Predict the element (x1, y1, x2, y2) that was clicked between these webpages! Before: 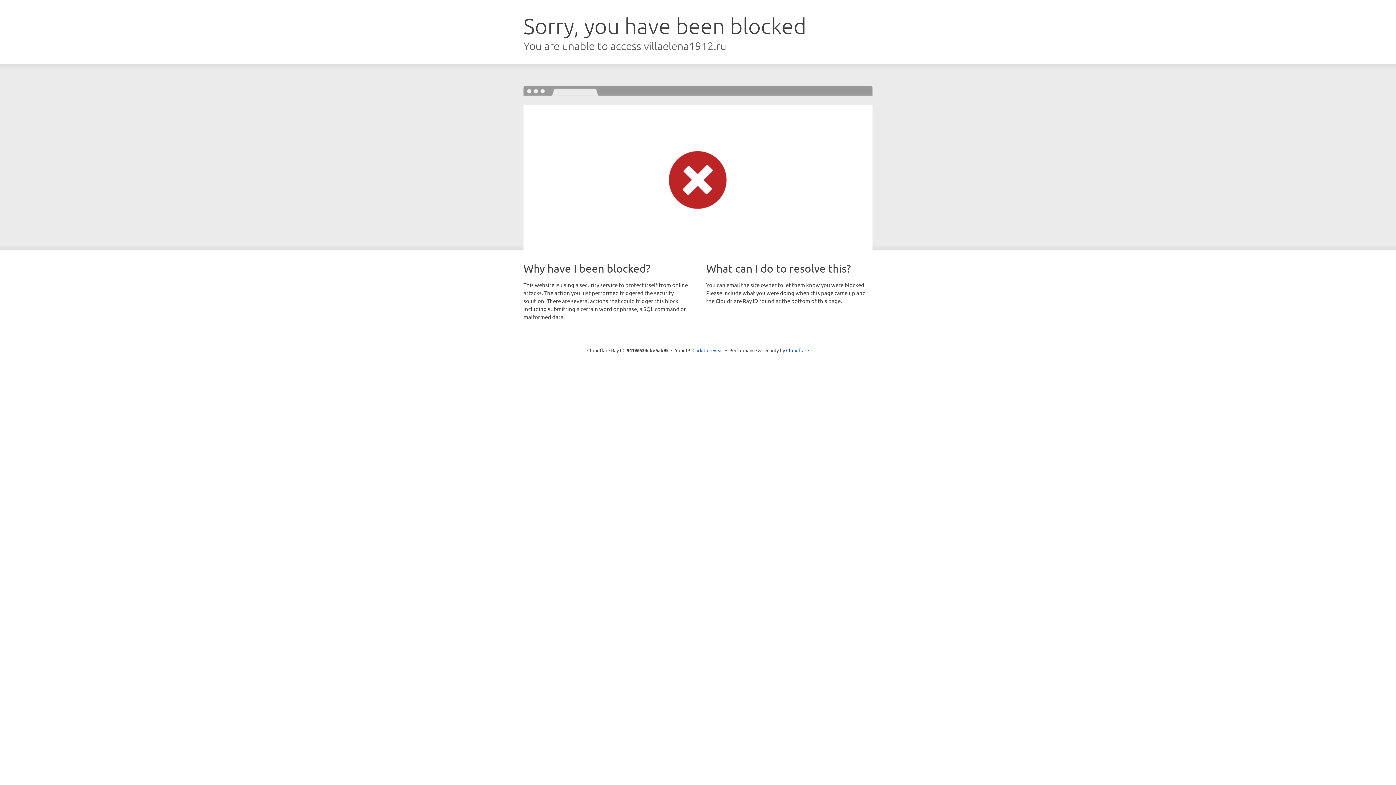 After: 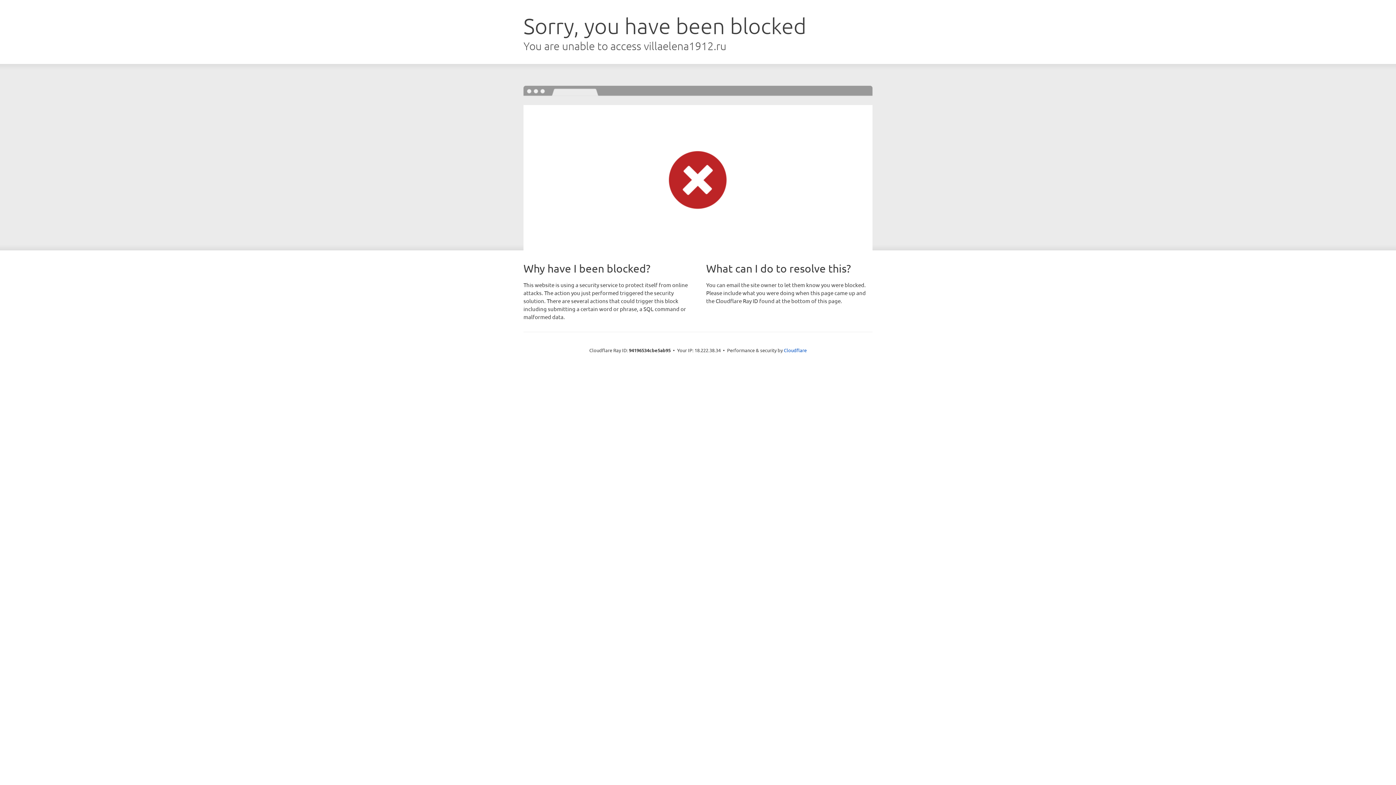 Action: bbox: (692, 346, 723, 353) label: Click to reveal